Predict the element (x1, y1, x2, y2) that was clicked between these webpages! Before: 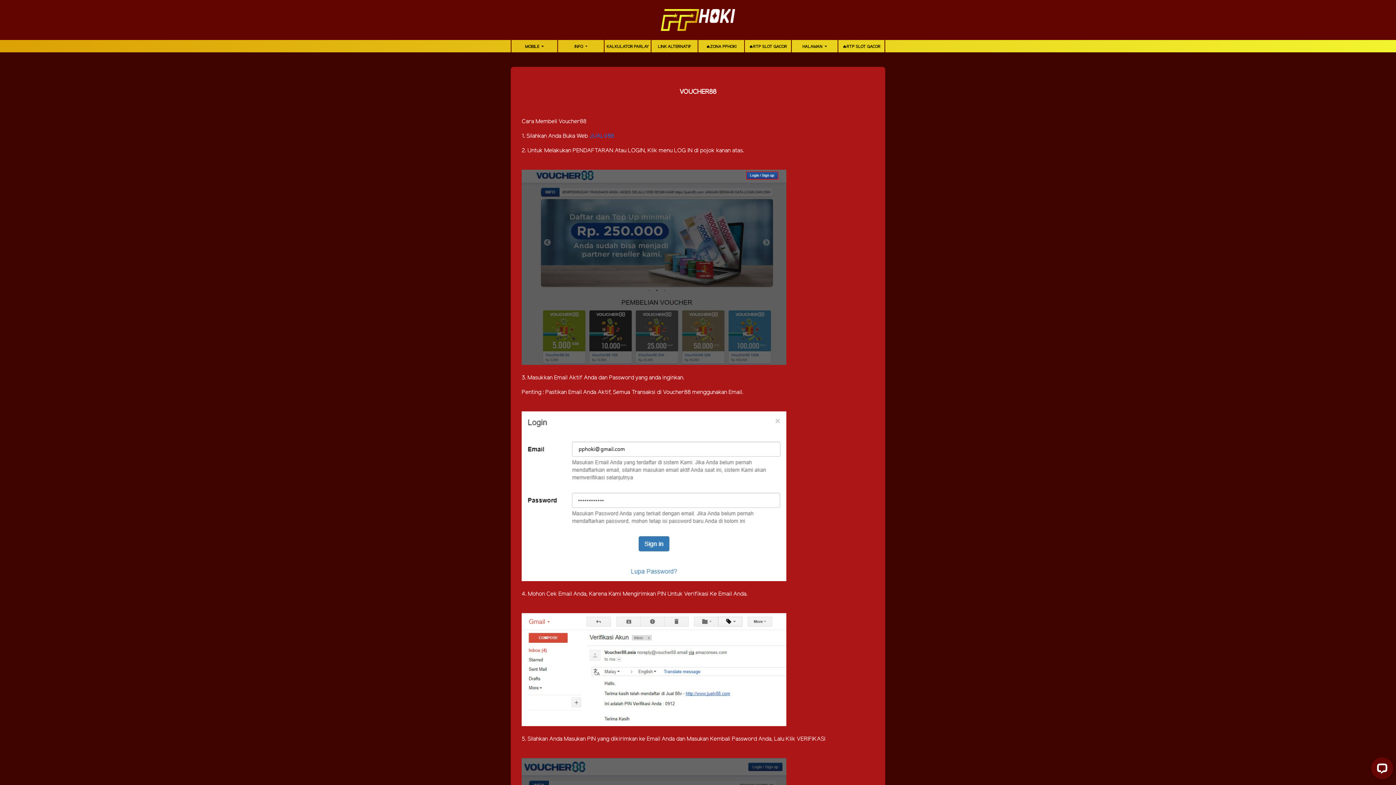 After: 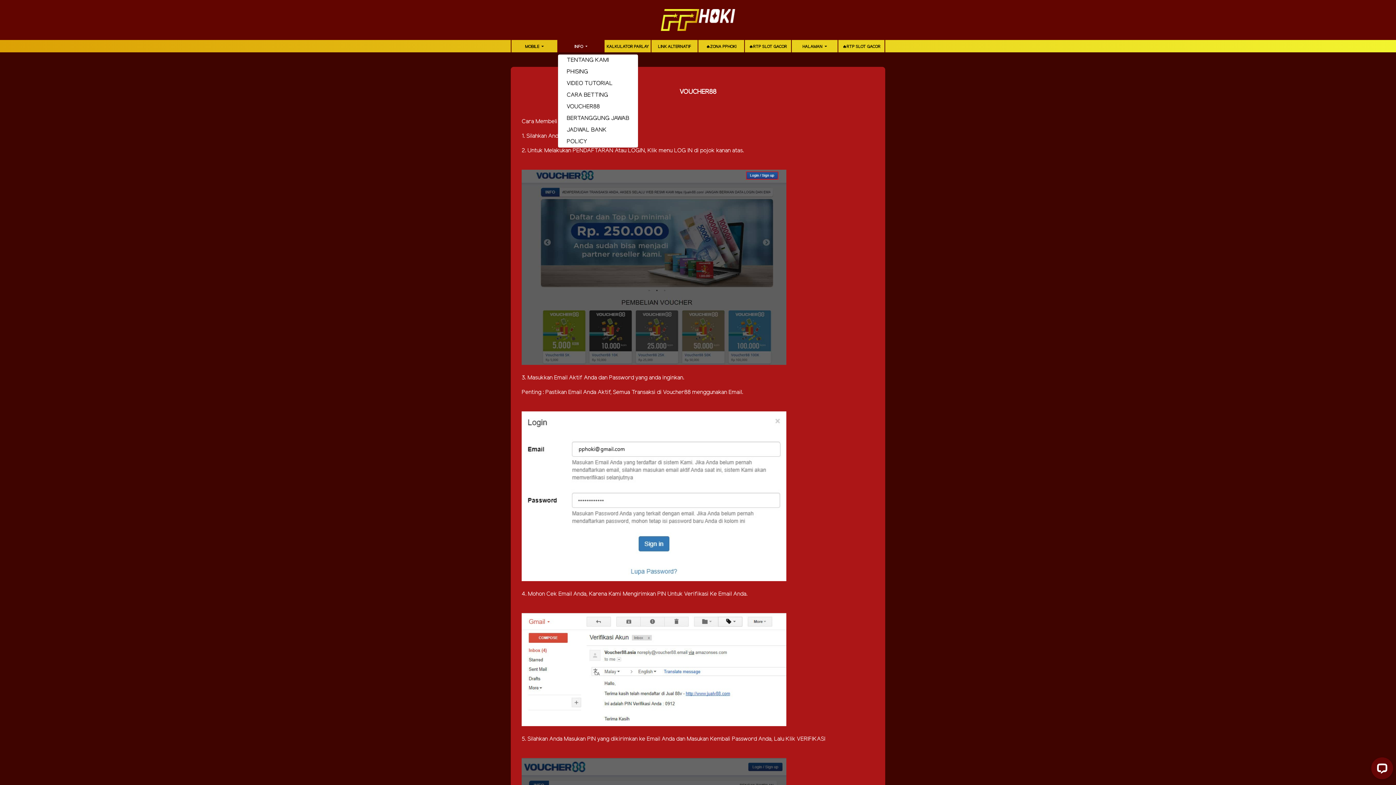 Action: bbox: (558, 44, 604, 52) label: INFO 